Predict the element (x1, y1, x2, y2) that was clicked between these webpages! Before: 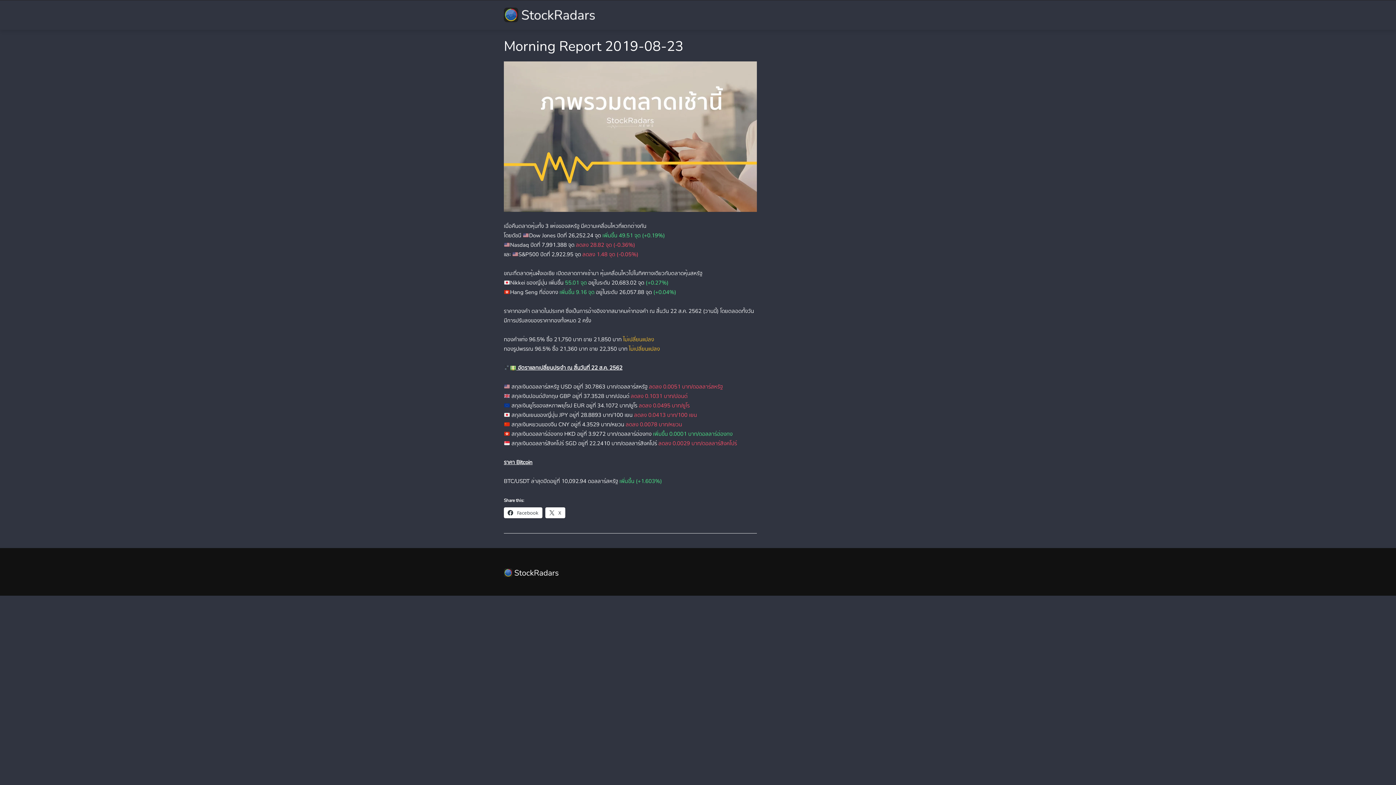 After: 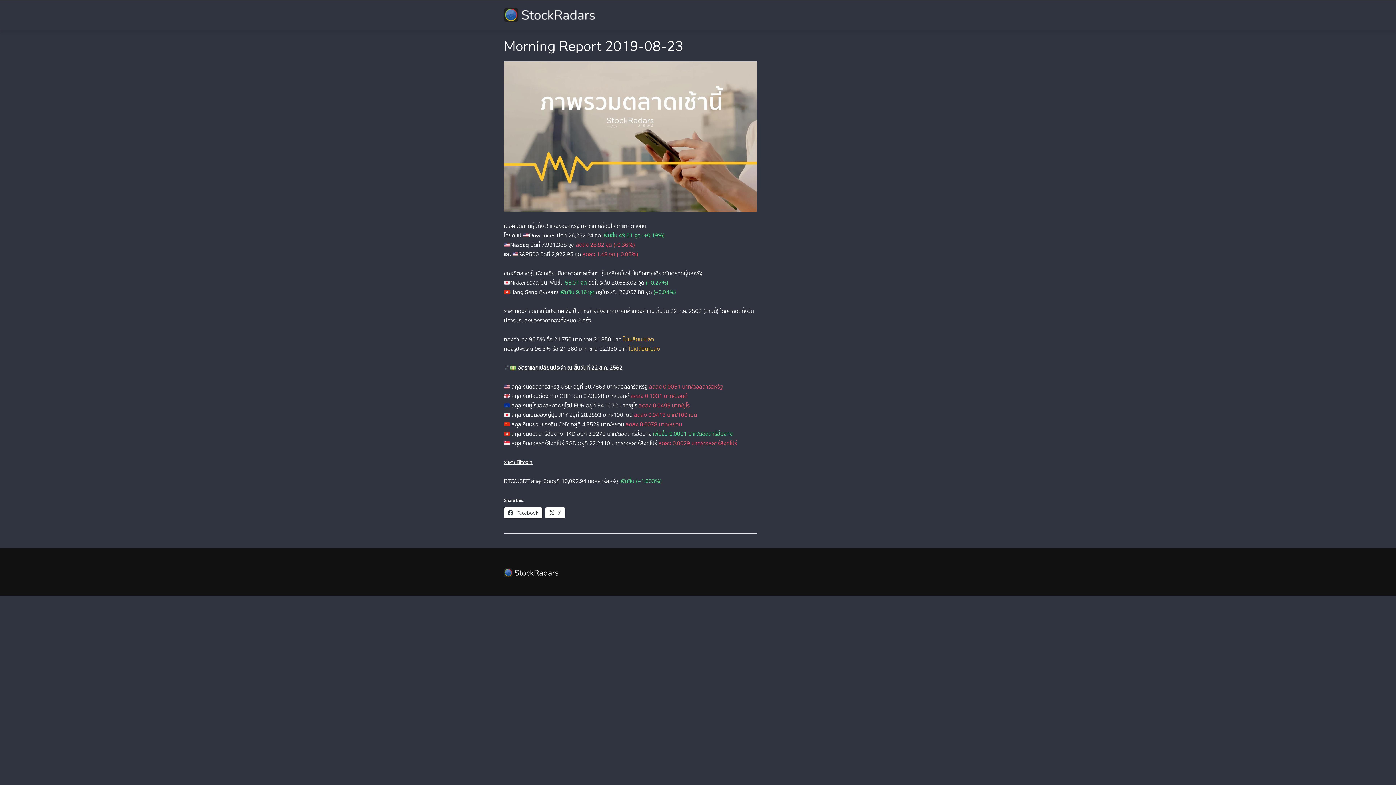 Action: bbox: (504, 507, 542, 518) label:  Facebook